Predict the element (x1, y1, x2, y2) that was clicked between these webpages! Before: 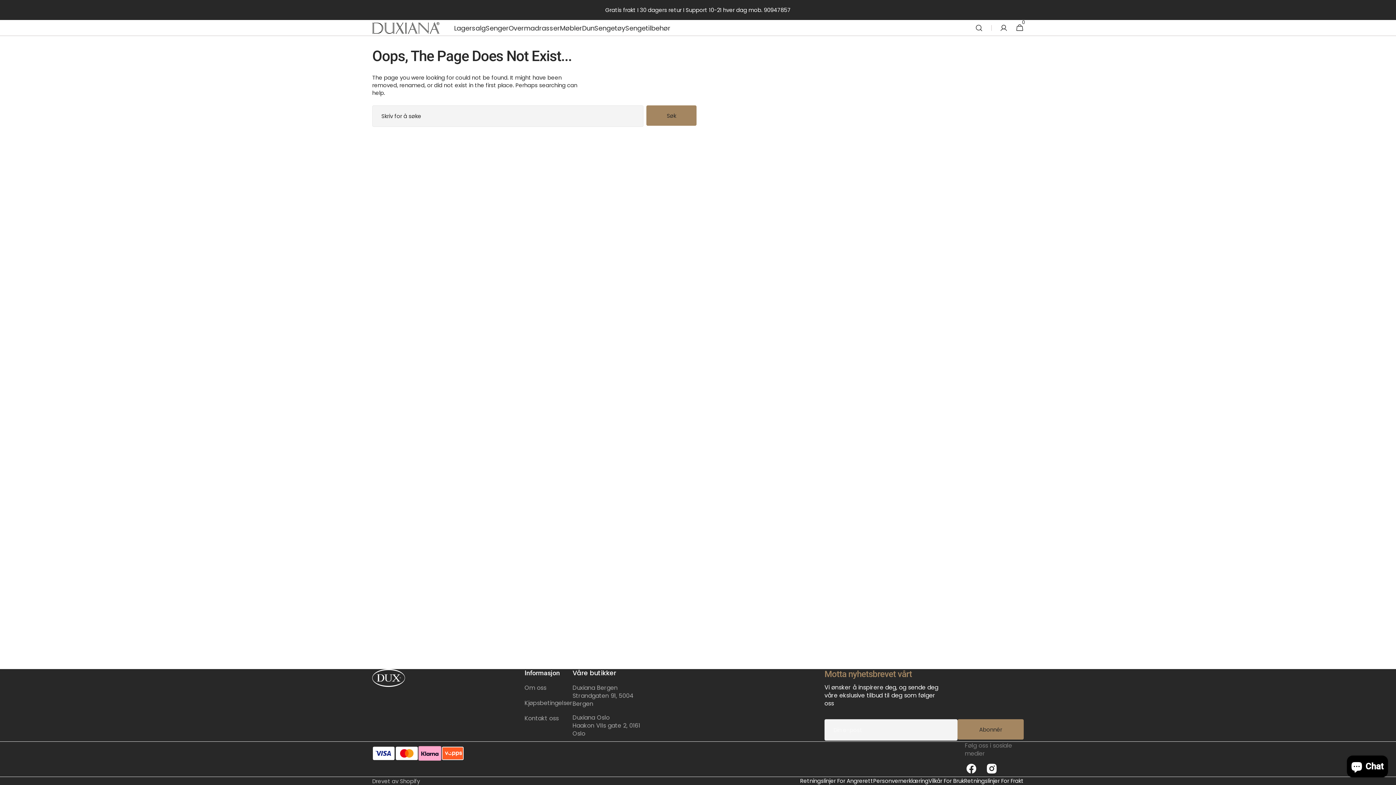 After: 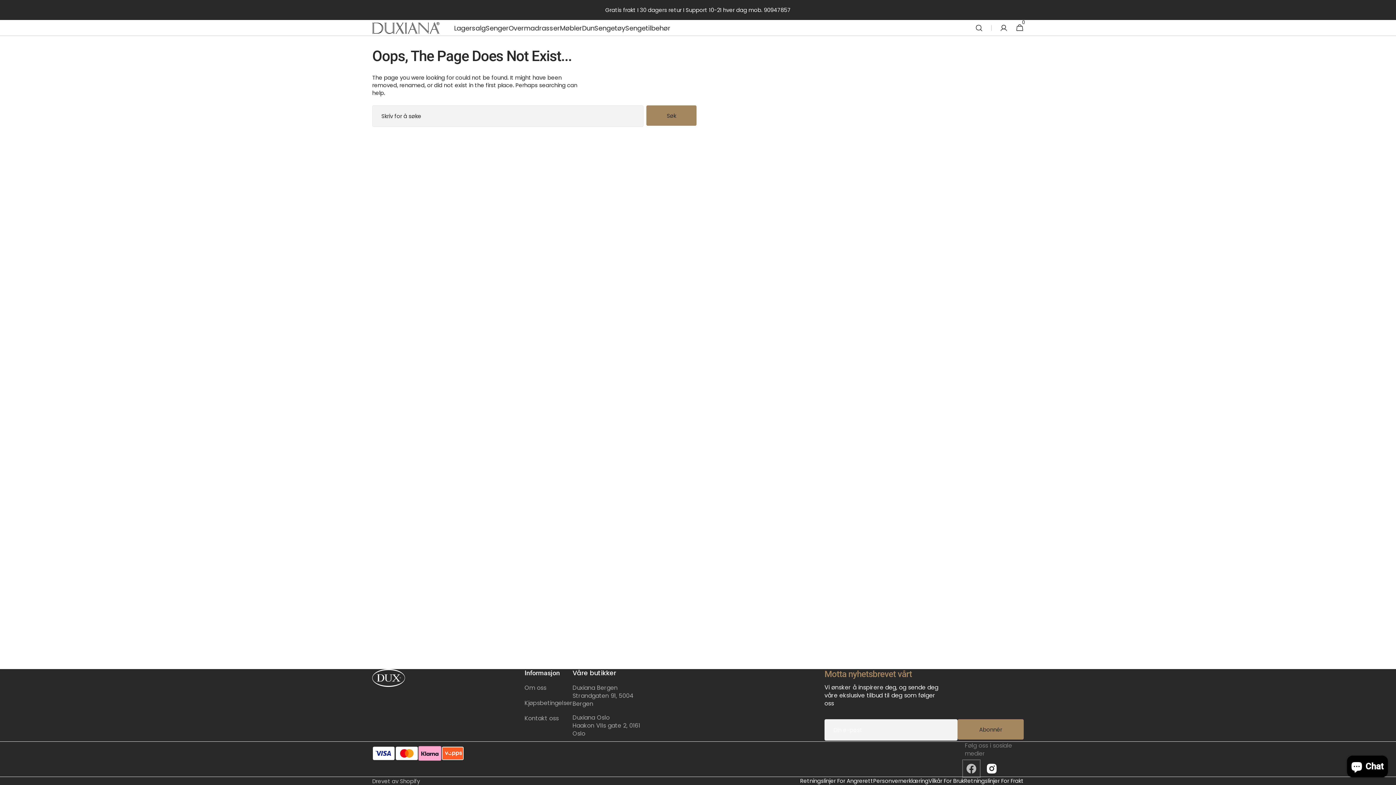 Action: label: Facebook bbox: (963, 761, 979, 777)